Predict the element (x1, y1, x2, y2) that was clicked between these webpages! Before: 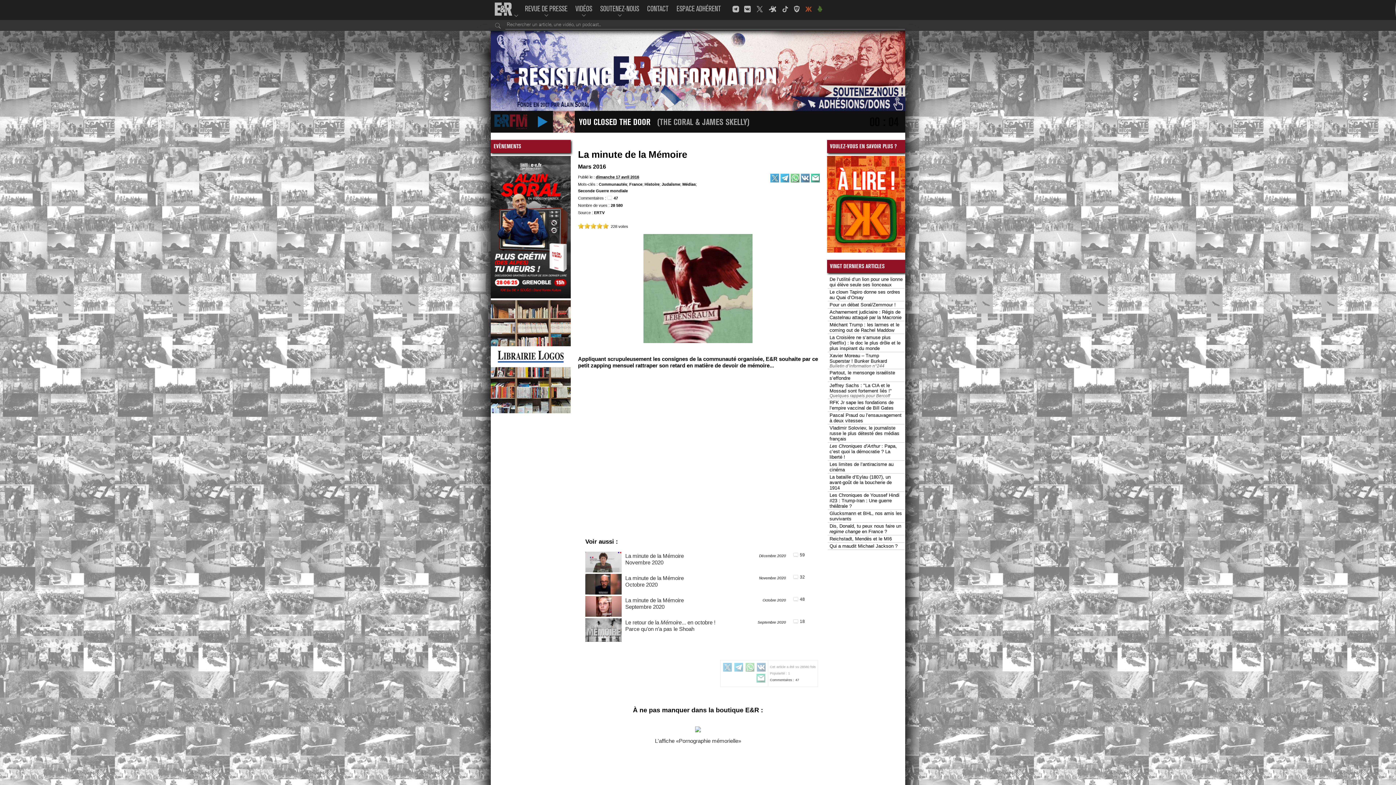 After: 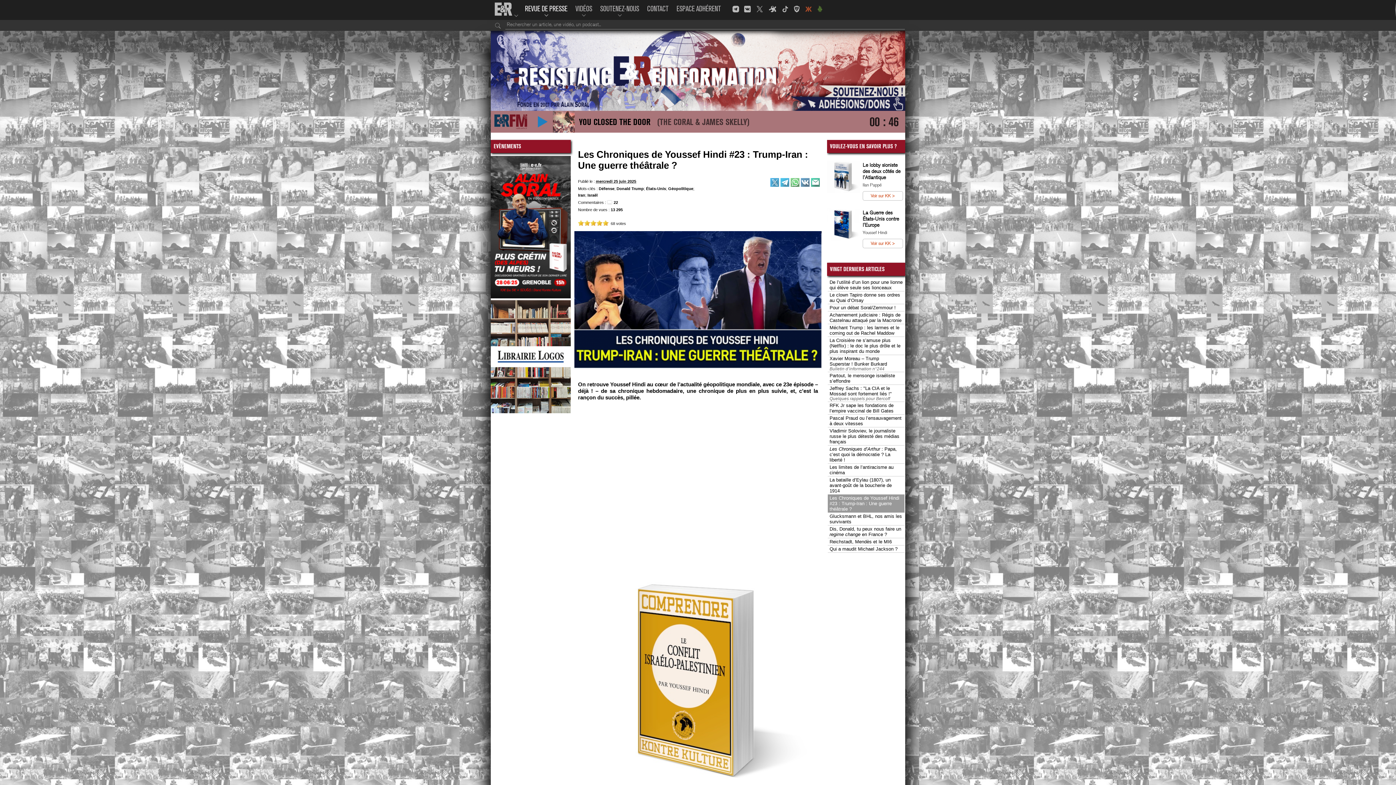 Action: label: Les Chroniques de Youssef Hindi #23 : Trump-Iran : Une guerre théâtrale ? bbox: (829, 492, 899, 509)